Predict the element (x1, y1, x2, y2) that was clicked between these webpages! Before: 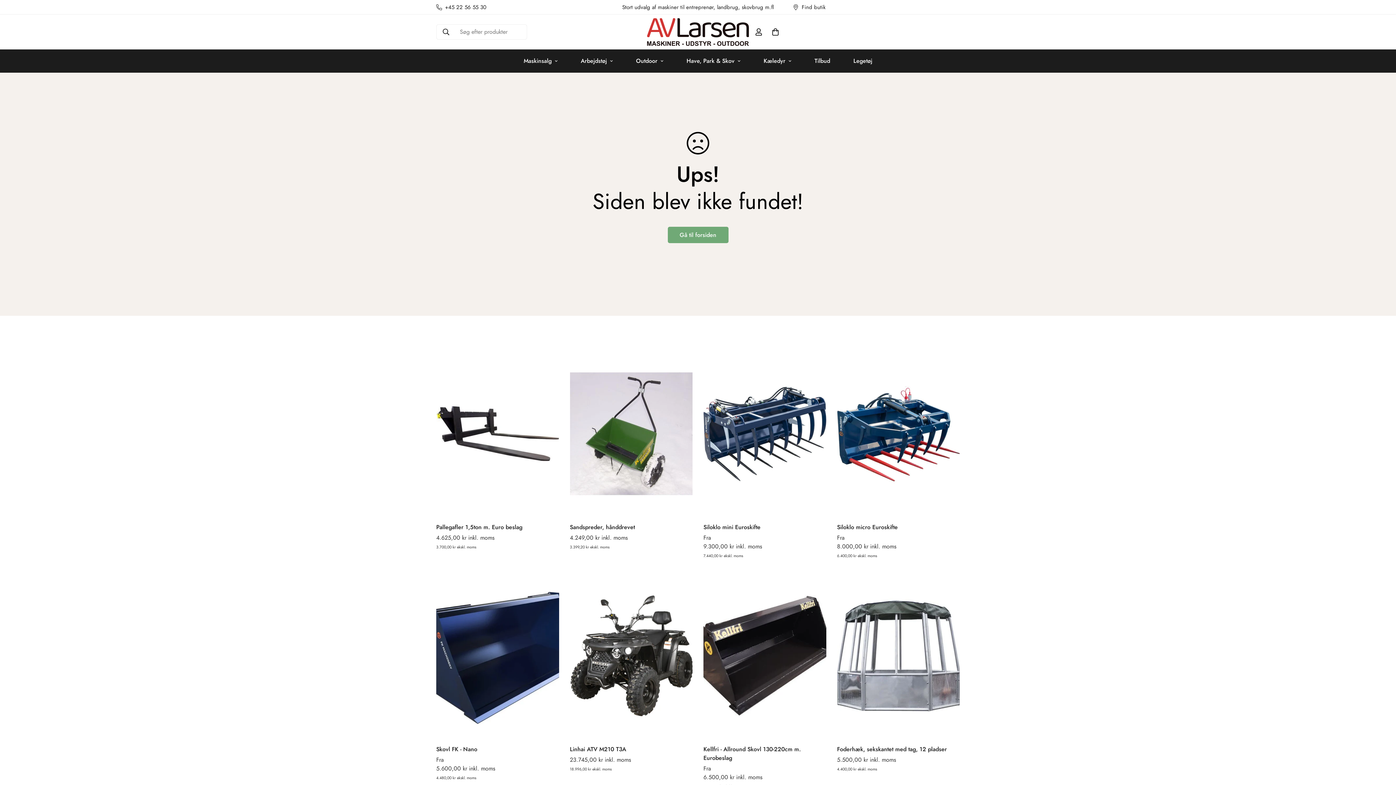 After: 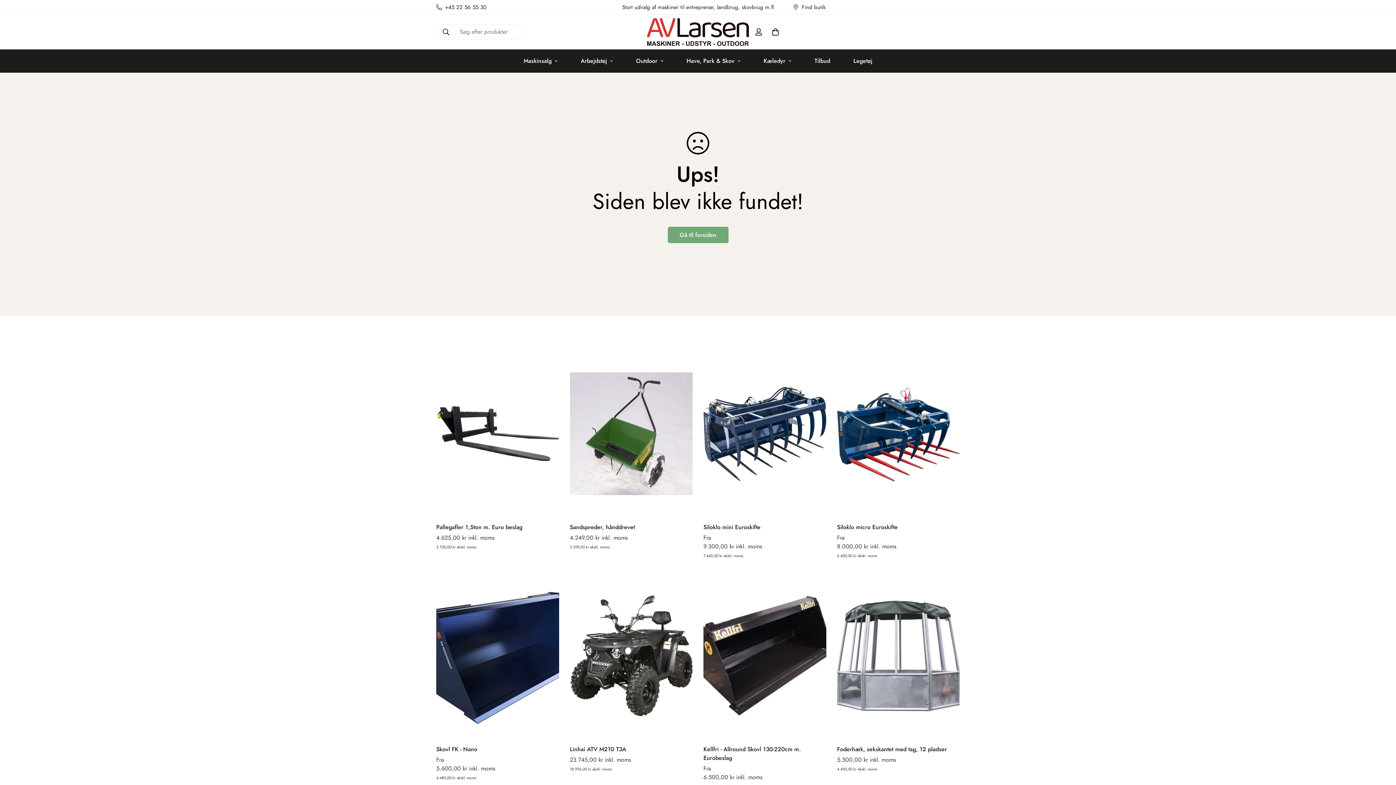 Action: bbox: (430, 3, 492, 11) label: +45 22 56 55 30